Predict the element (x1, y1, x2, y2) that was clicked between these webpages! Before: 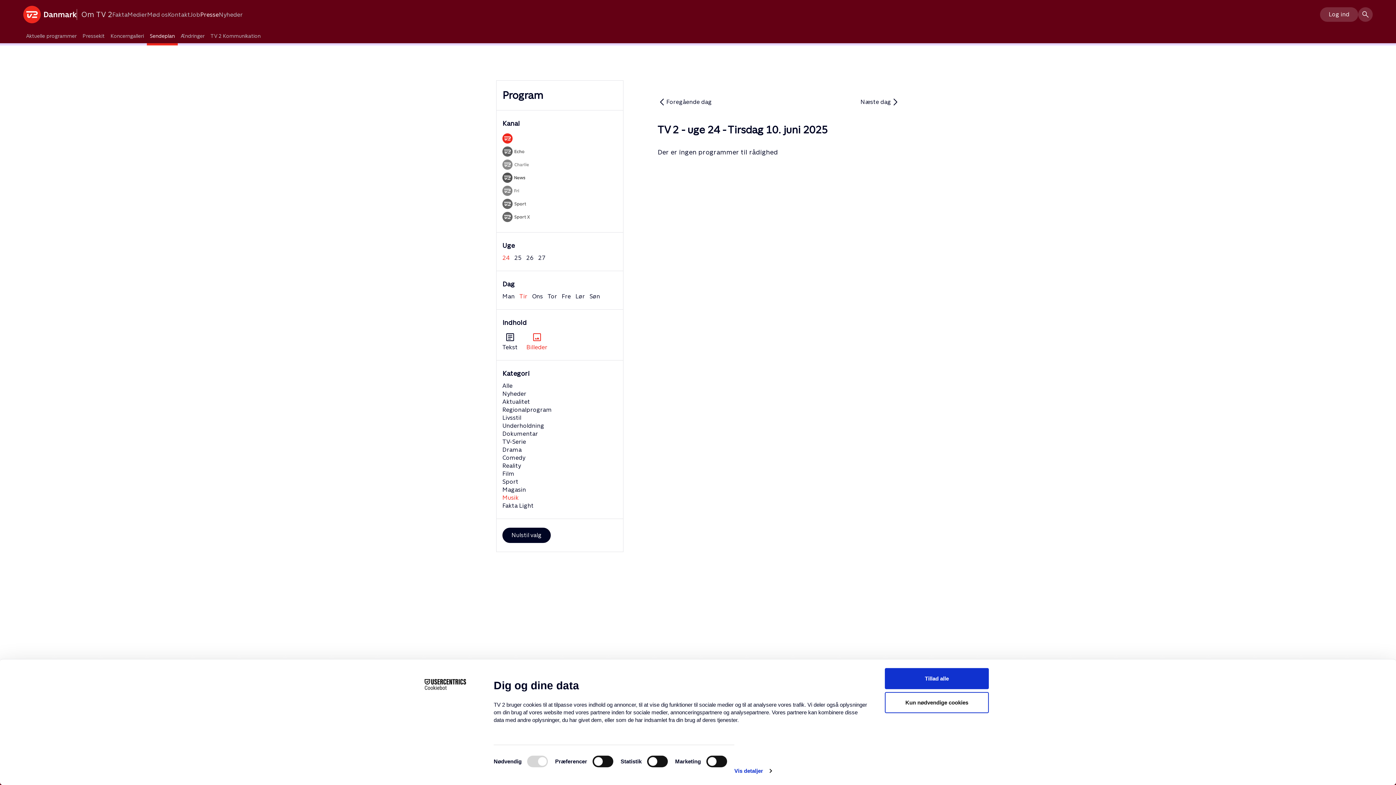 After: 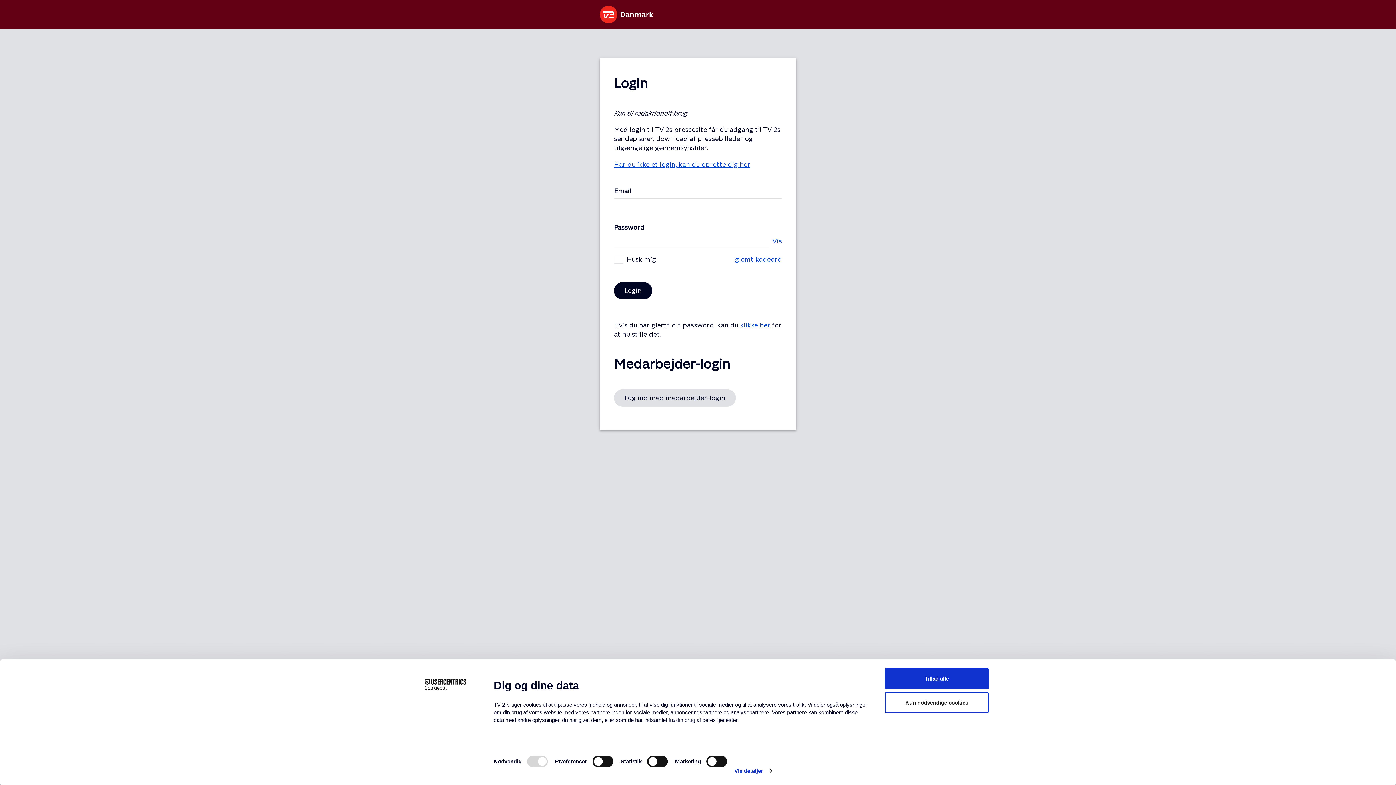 Action: bbox: (1320, 7, 1358, 21) label: Log ind